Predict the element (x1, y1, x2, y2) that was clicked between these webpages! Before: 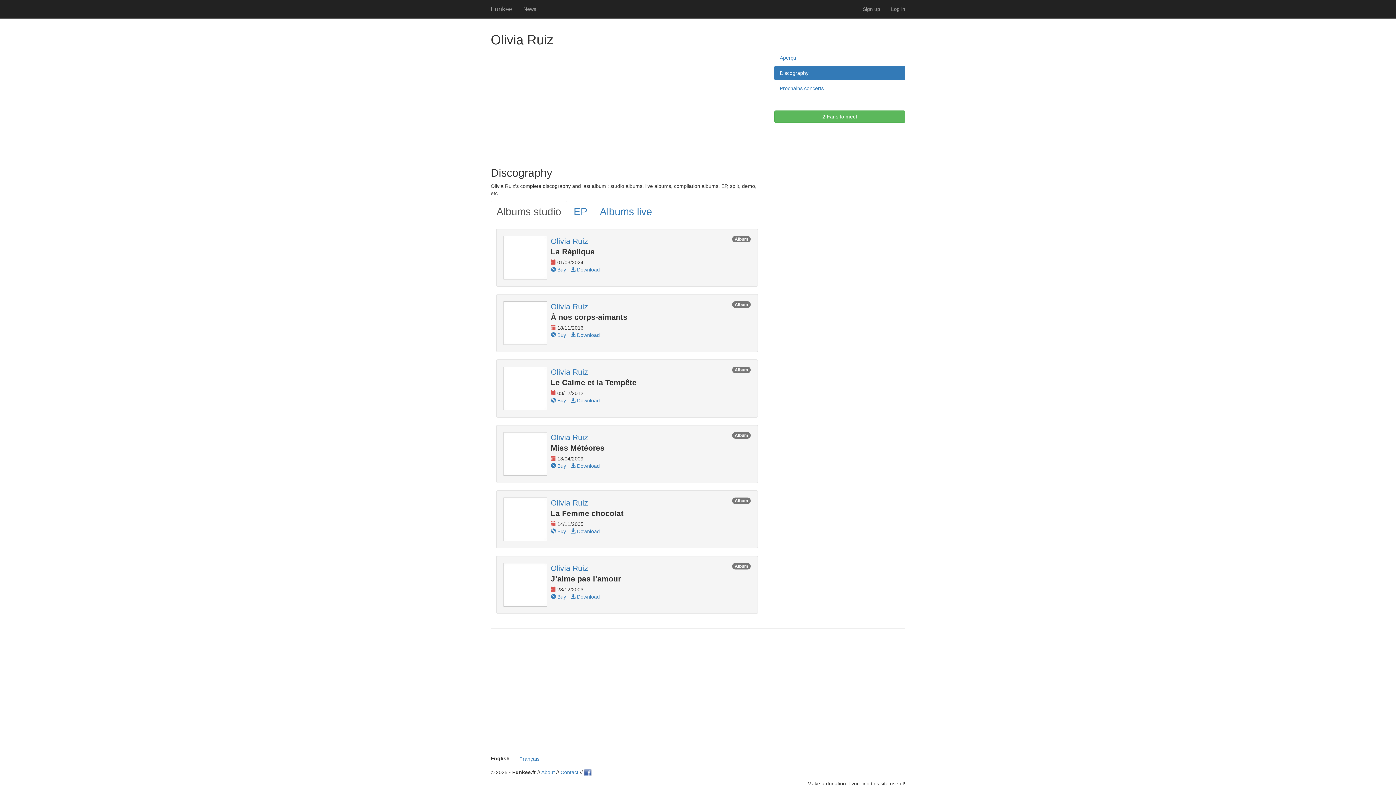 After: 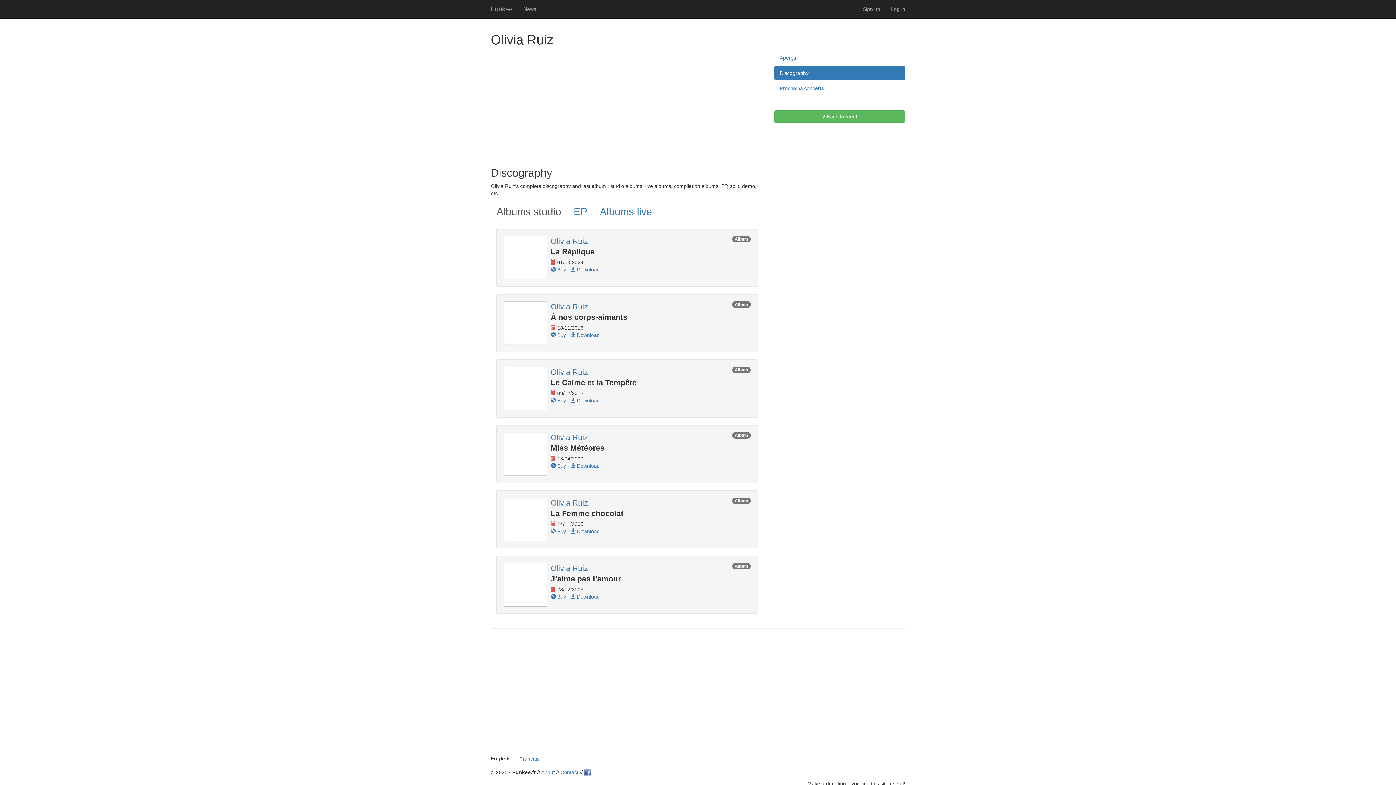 Action: bbox: (503, 366, 547, 410)